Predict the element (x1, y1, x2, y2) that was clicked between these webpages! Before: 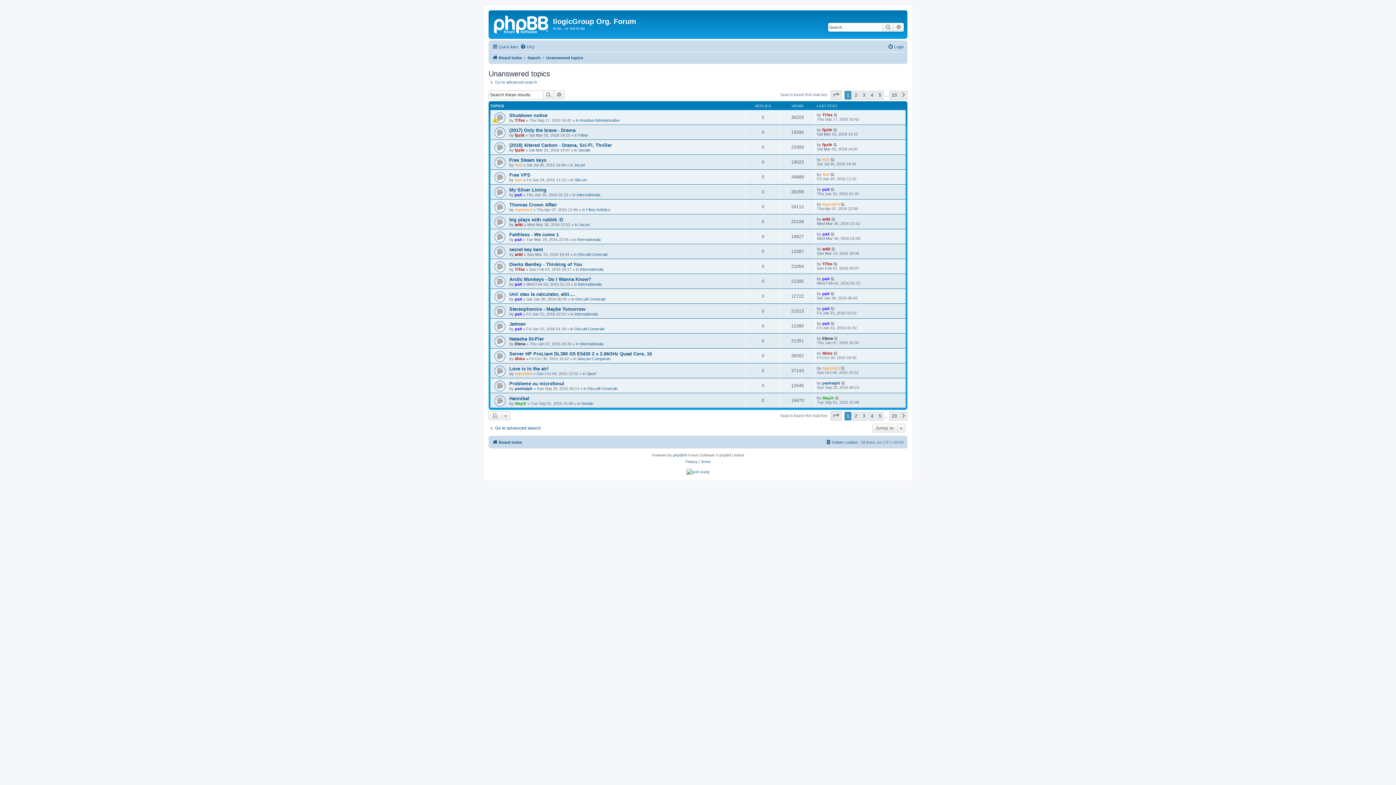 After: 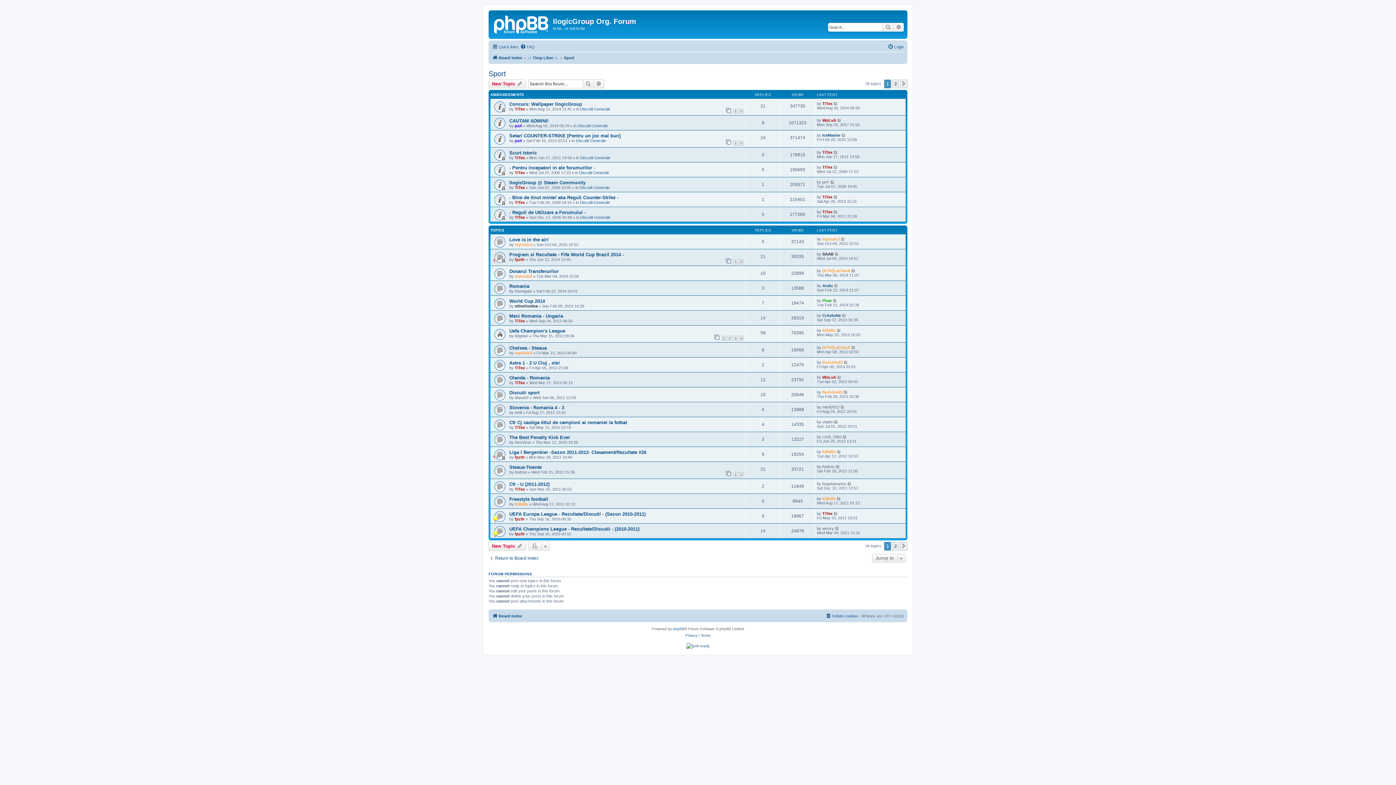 Action: label: Sport bbox: (586, 371, 596, 376)